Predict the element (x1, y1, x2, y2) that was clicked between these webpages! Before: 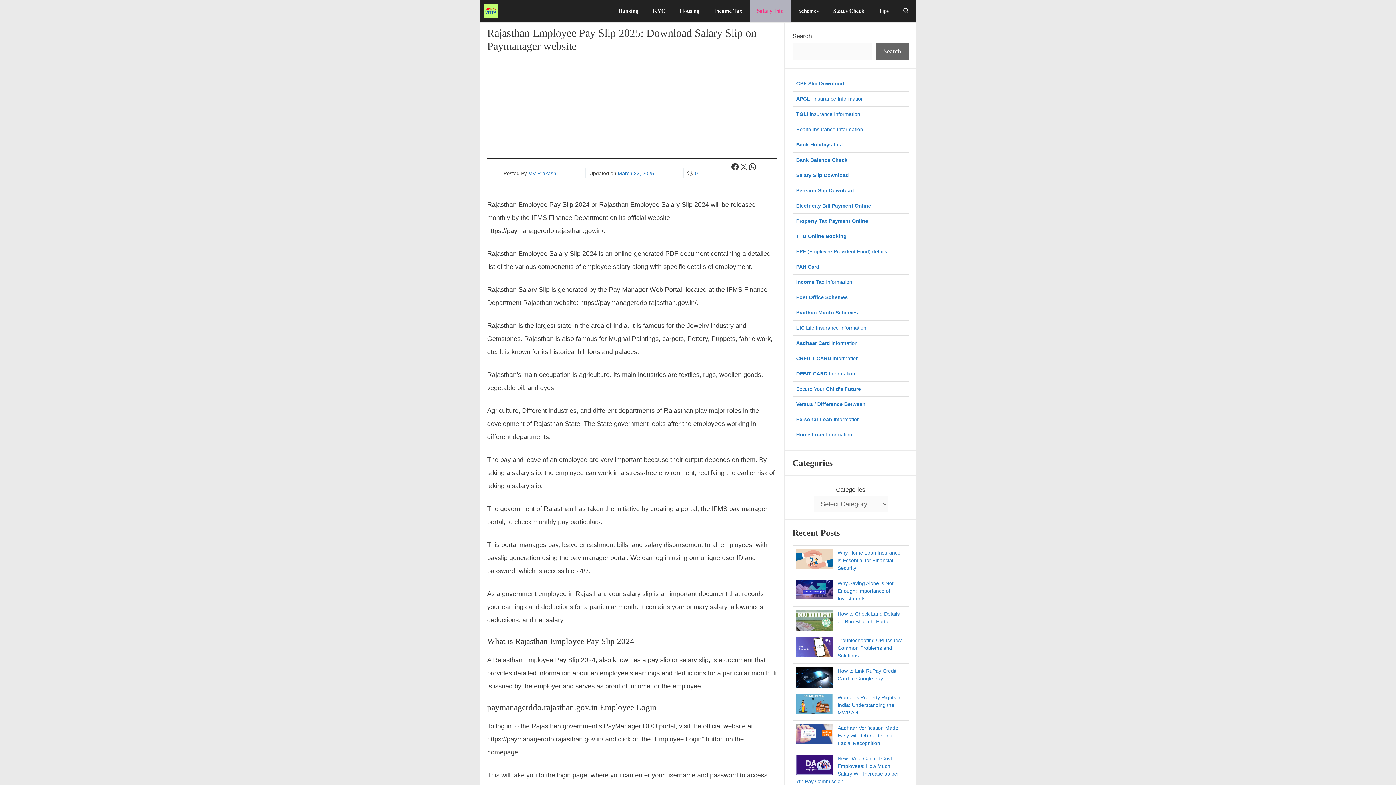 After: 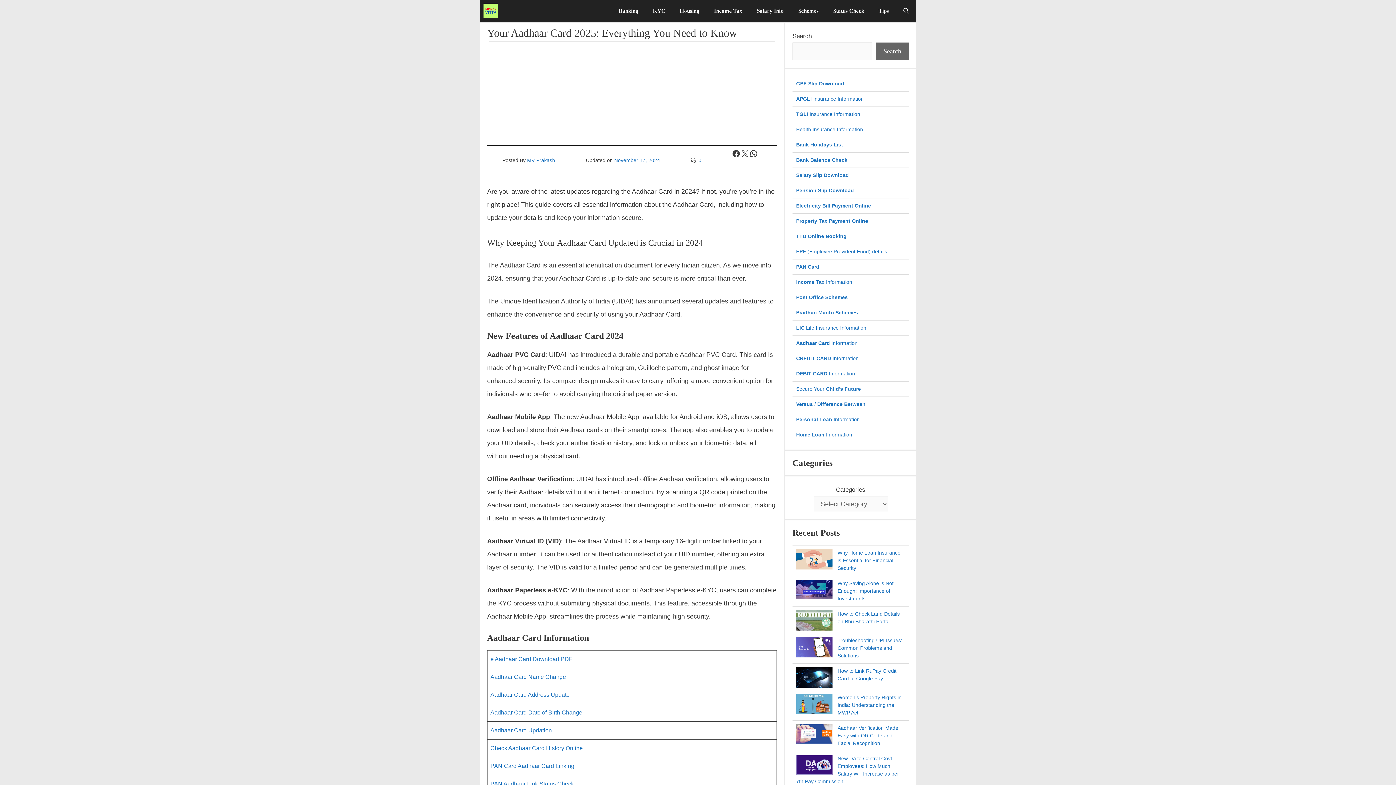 Action: bbox: (796, 340, 857, 346) label: Aadhaar Card Information